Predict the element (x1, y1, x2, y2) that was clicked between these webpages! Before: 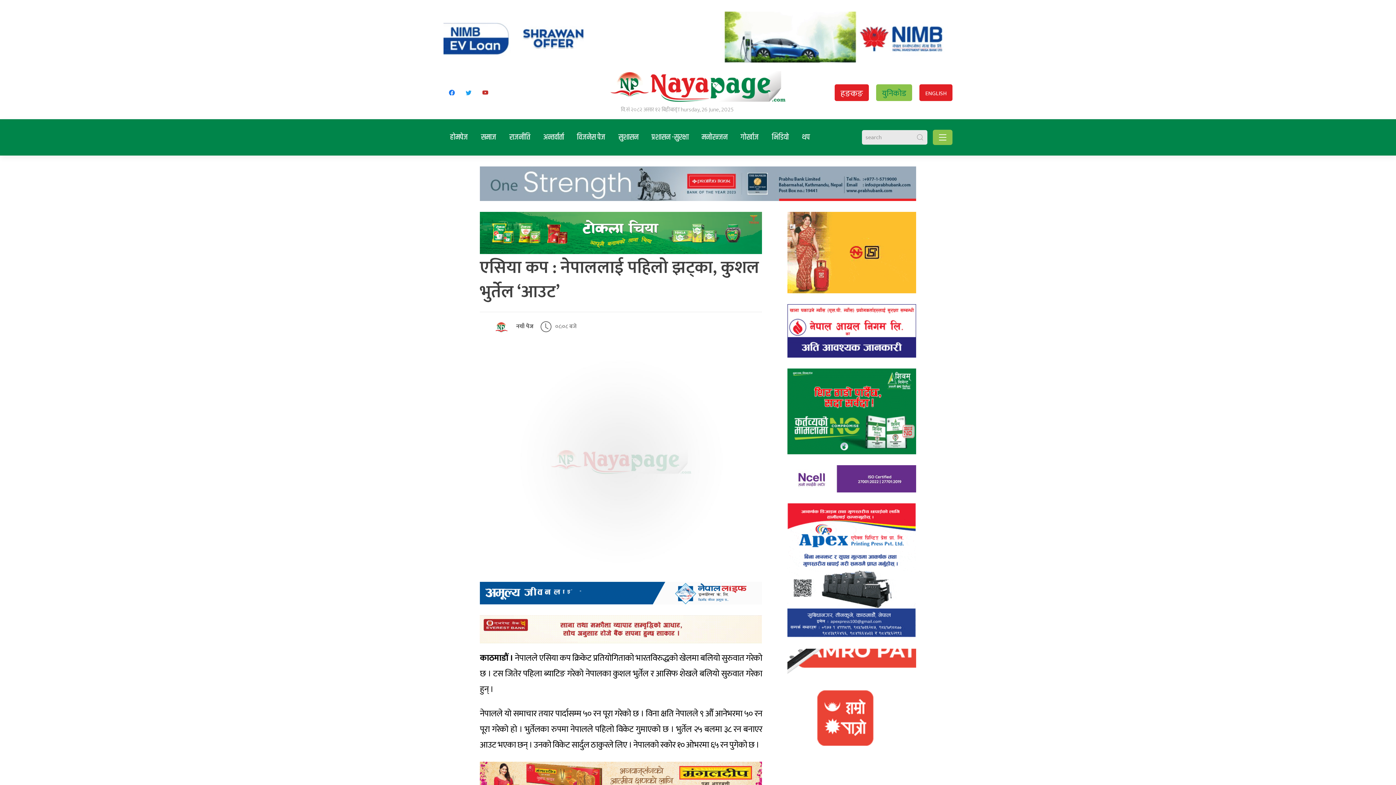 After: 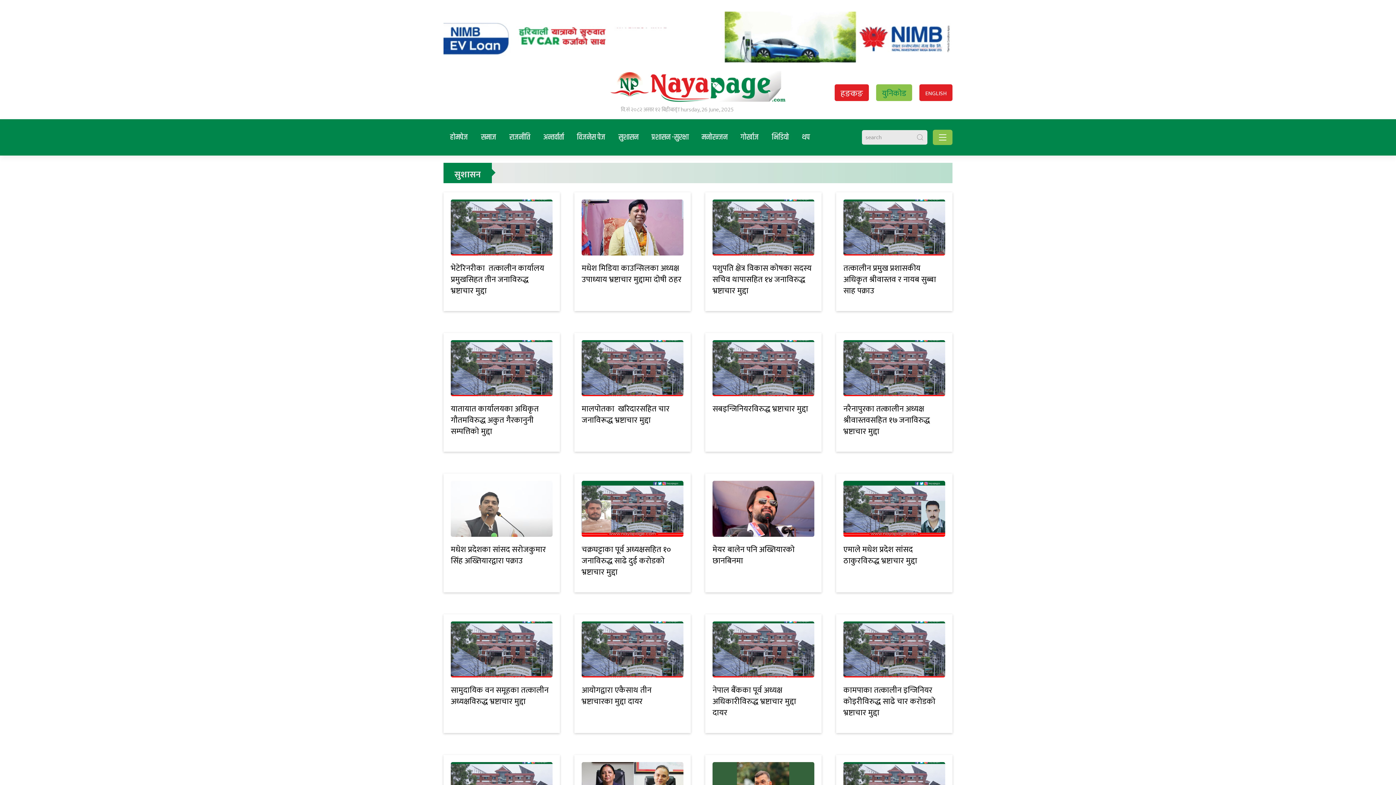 Action: label: सुशासन bbox: (612, 122, 645, 152)